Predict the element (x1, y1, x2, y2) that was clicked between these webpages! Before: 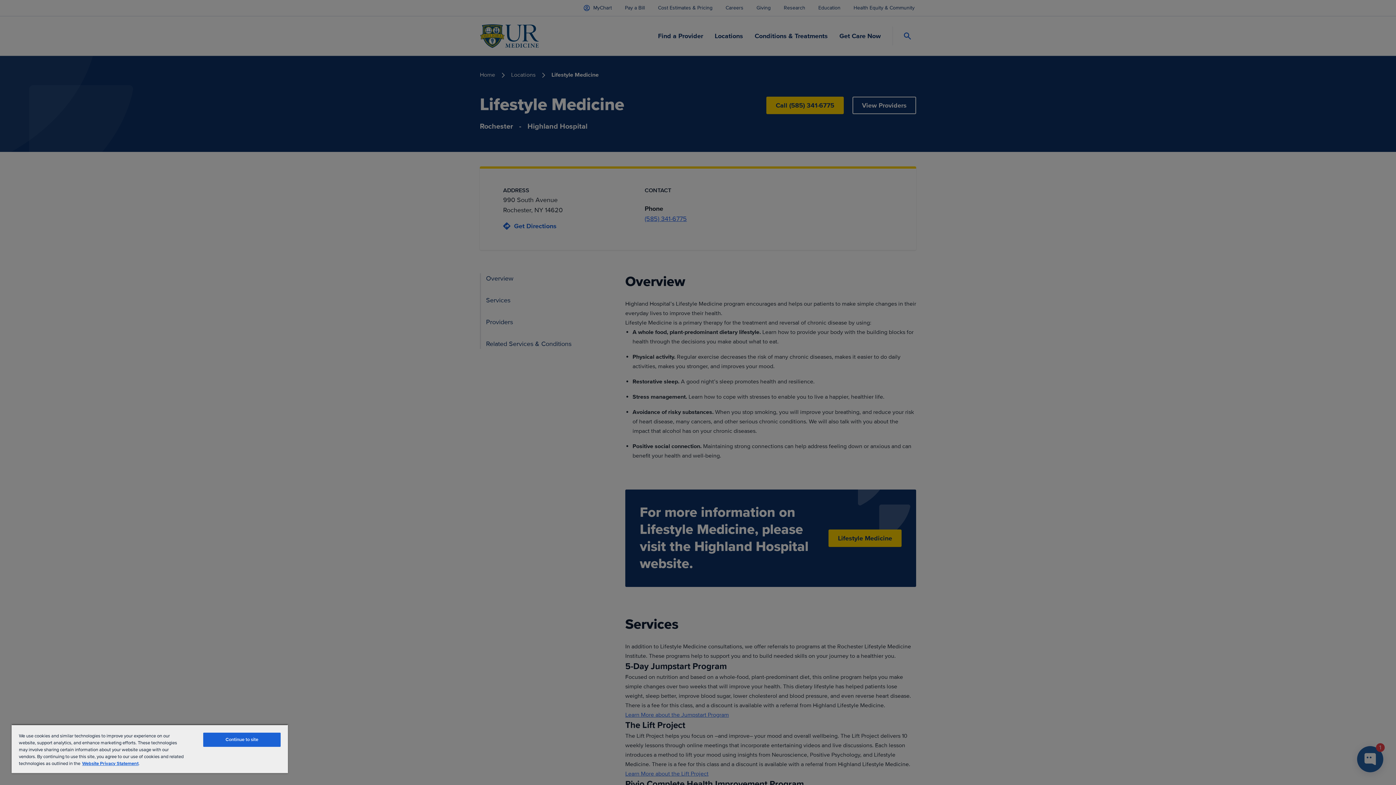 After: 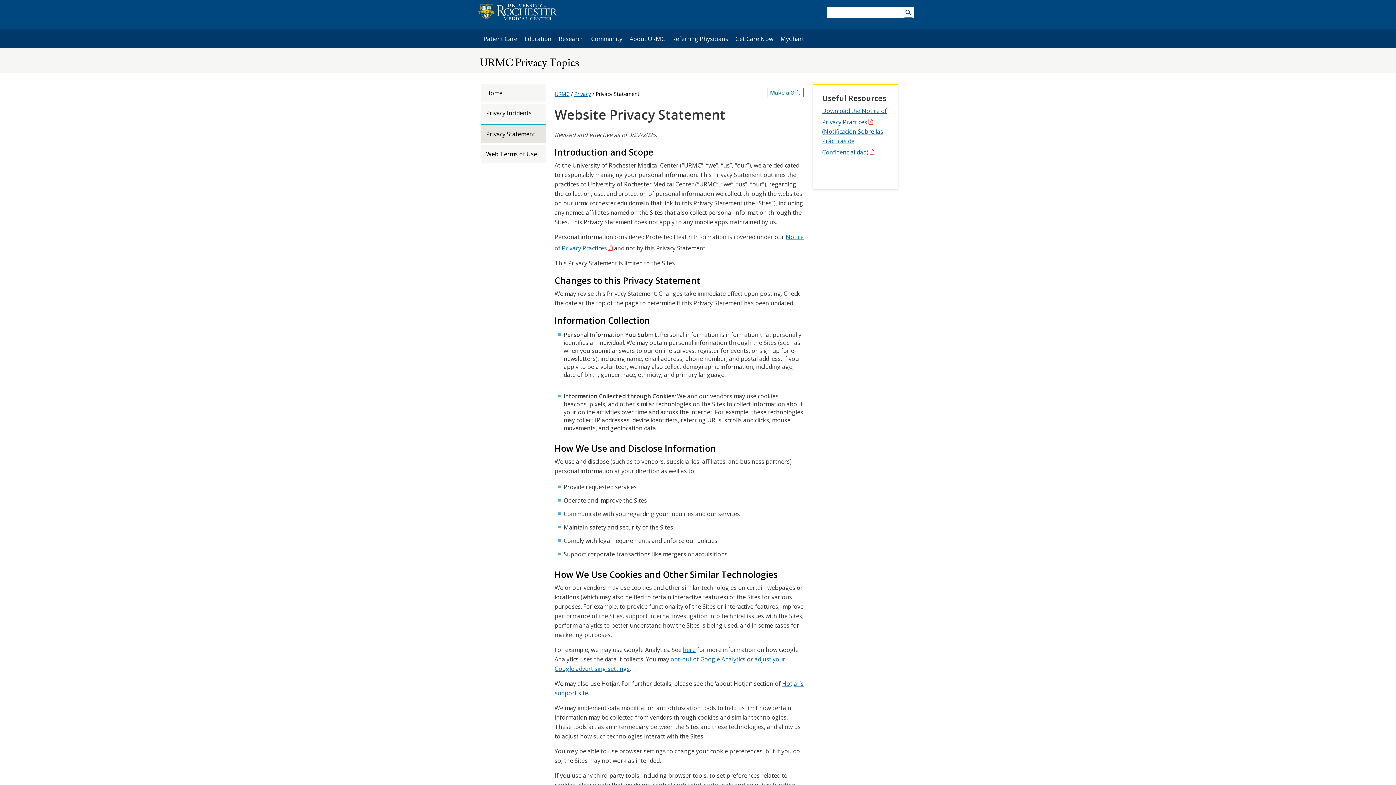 Action: bbox: (82, 761, 138, 766) label: Website Privacy Statement